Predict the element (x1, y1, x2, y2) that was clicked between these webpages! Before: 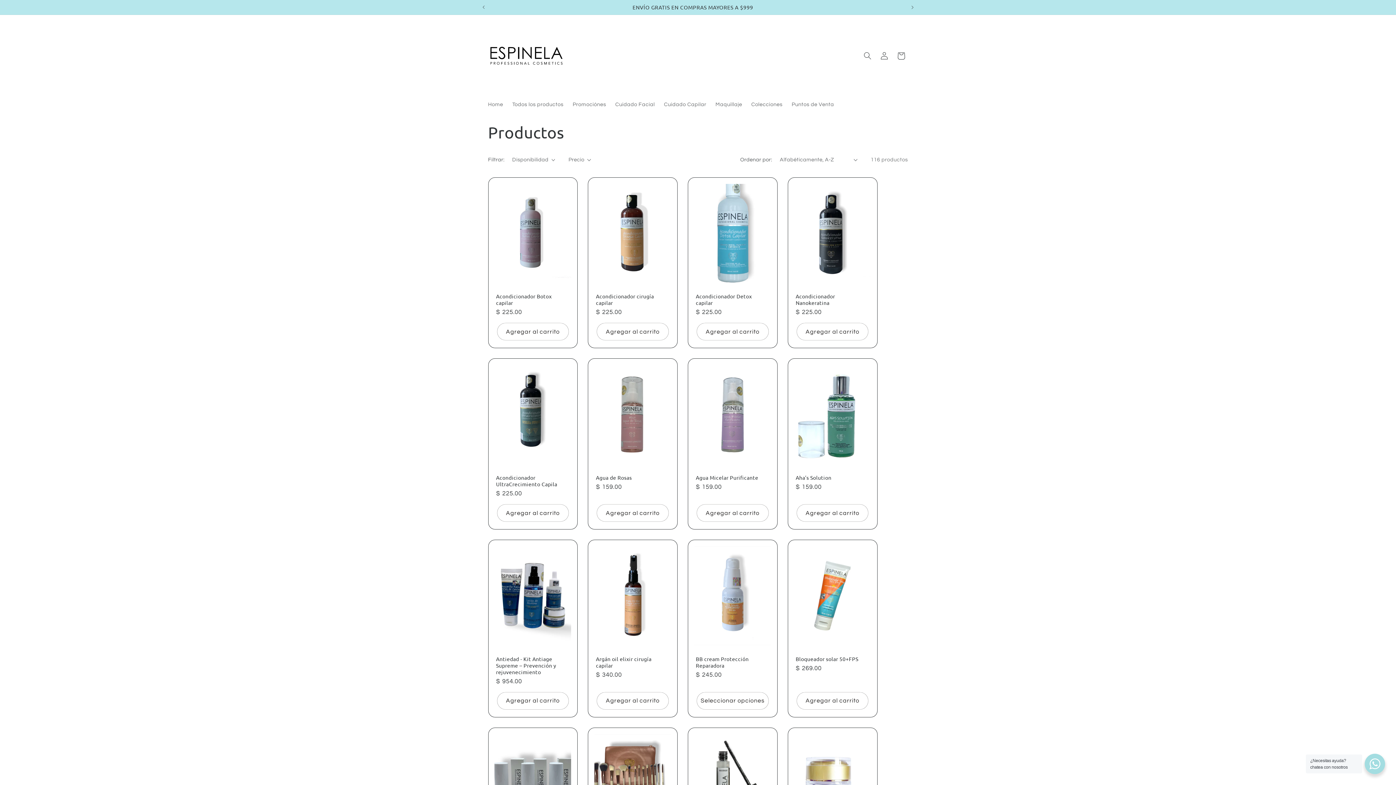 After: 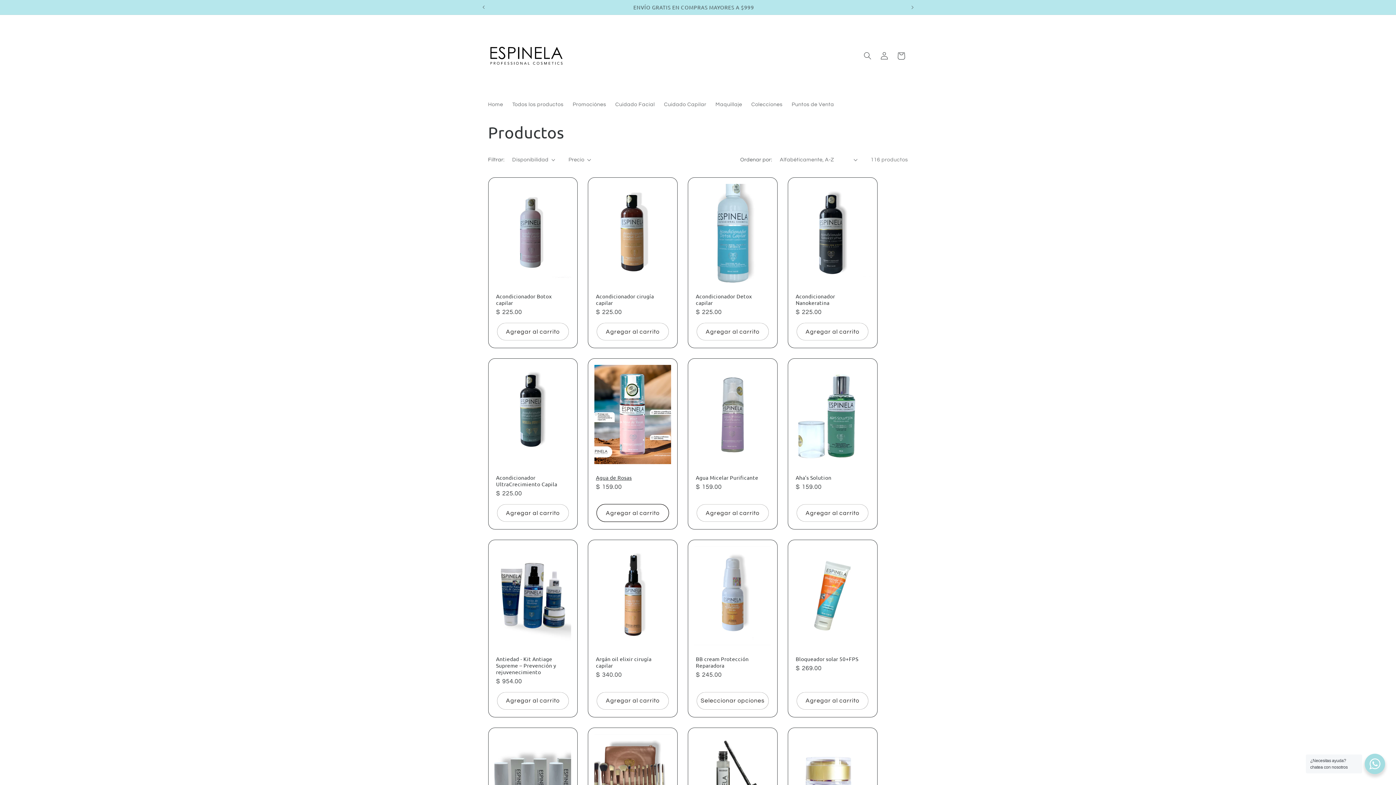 Action: label: Agregar al carrito bbox: (597, 504, 668, 521)